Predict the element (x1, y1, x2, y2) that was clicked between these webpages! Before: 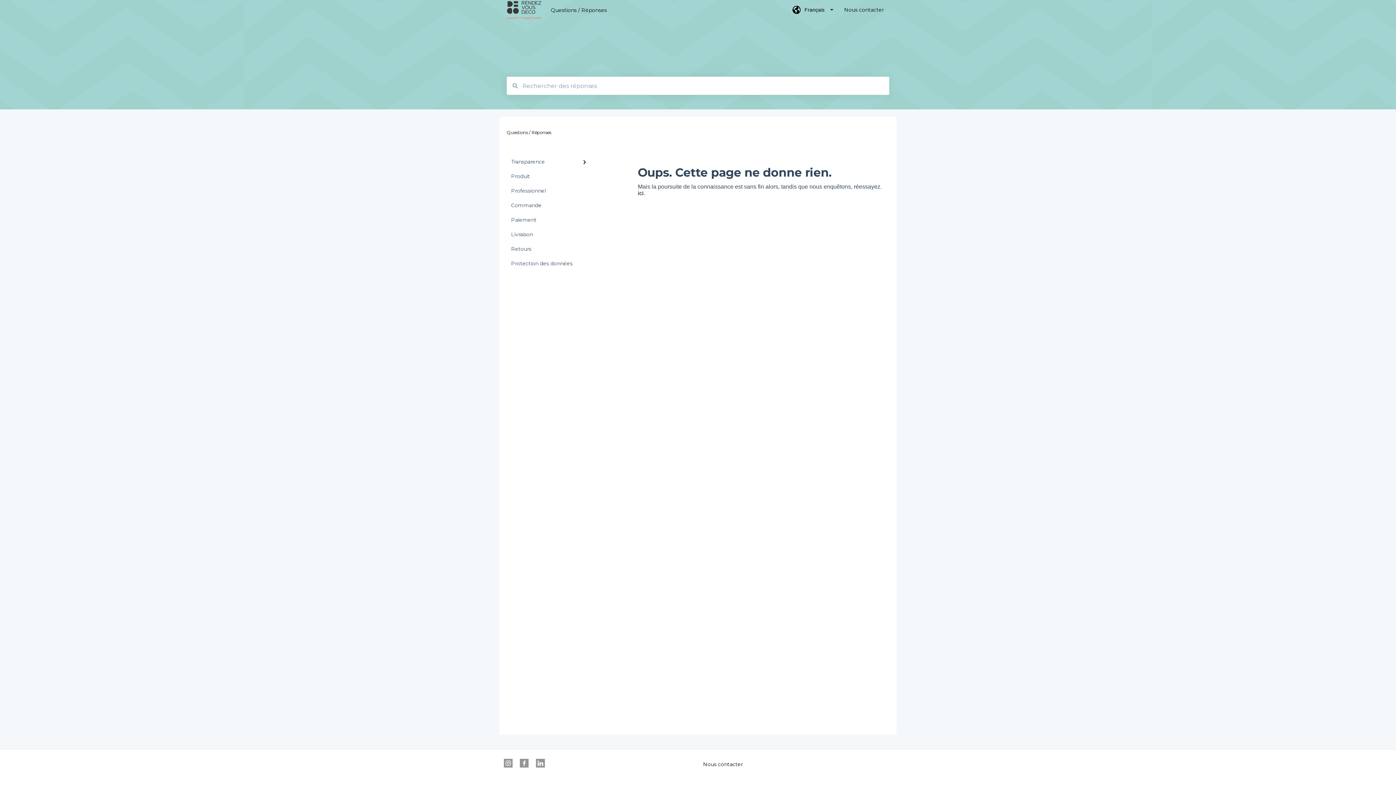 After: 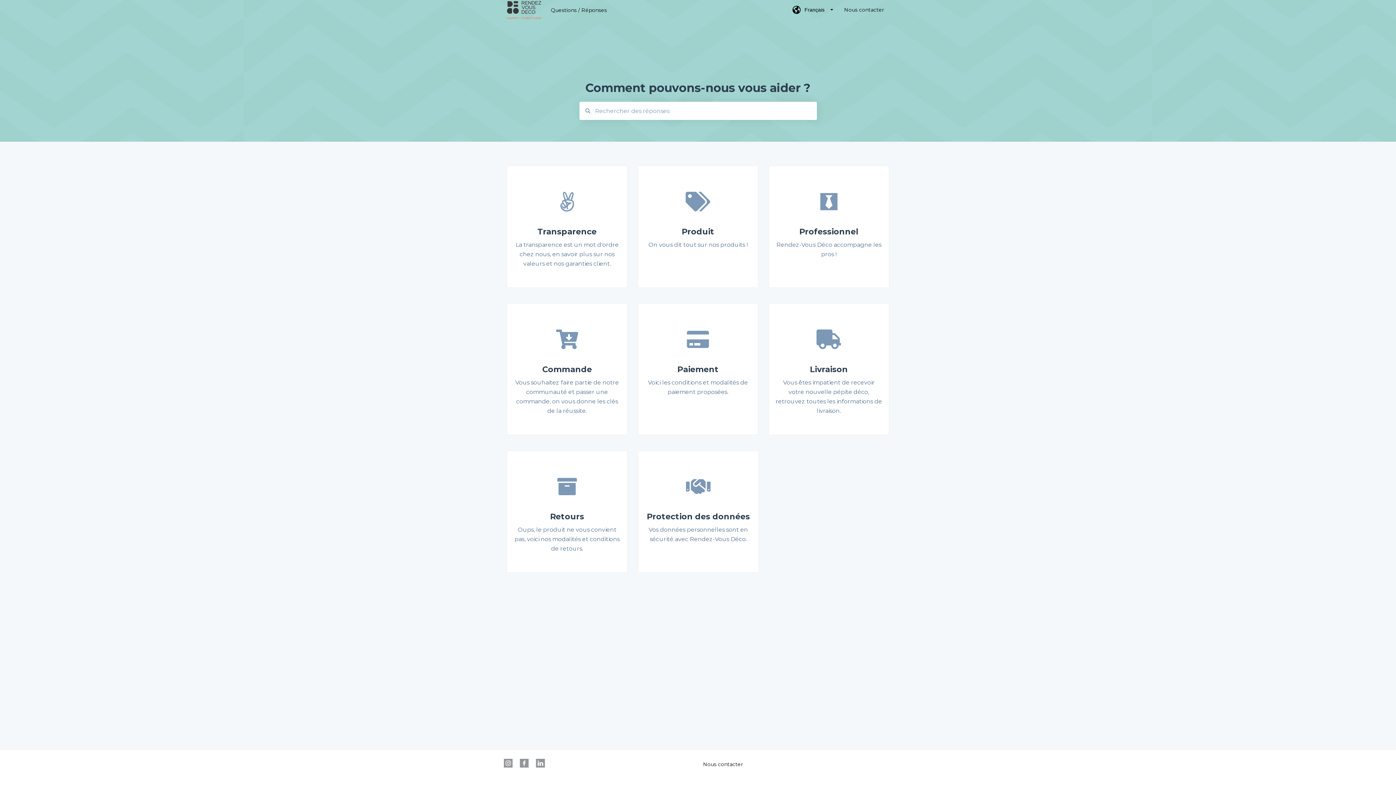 Action: bbox: (638, 190, 645, 196) label: ici.